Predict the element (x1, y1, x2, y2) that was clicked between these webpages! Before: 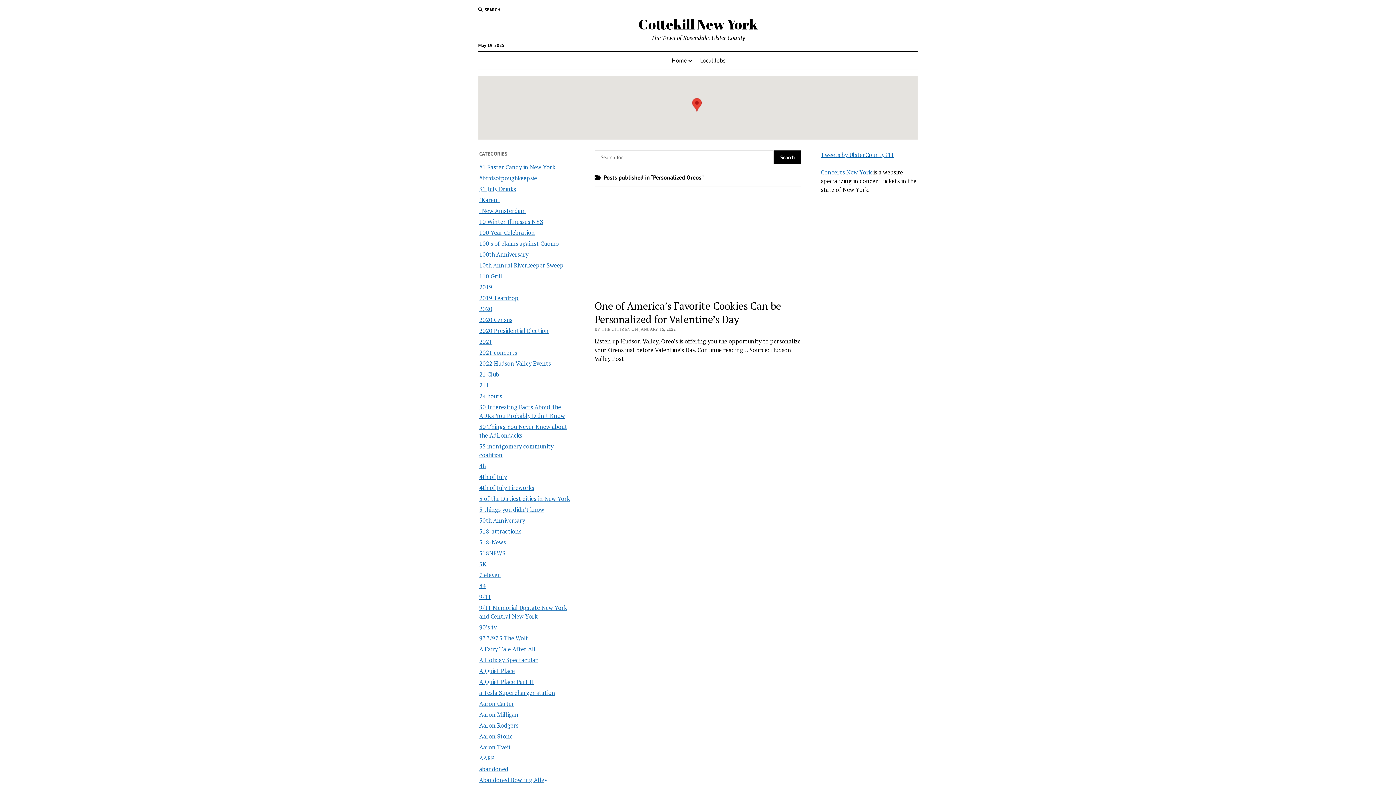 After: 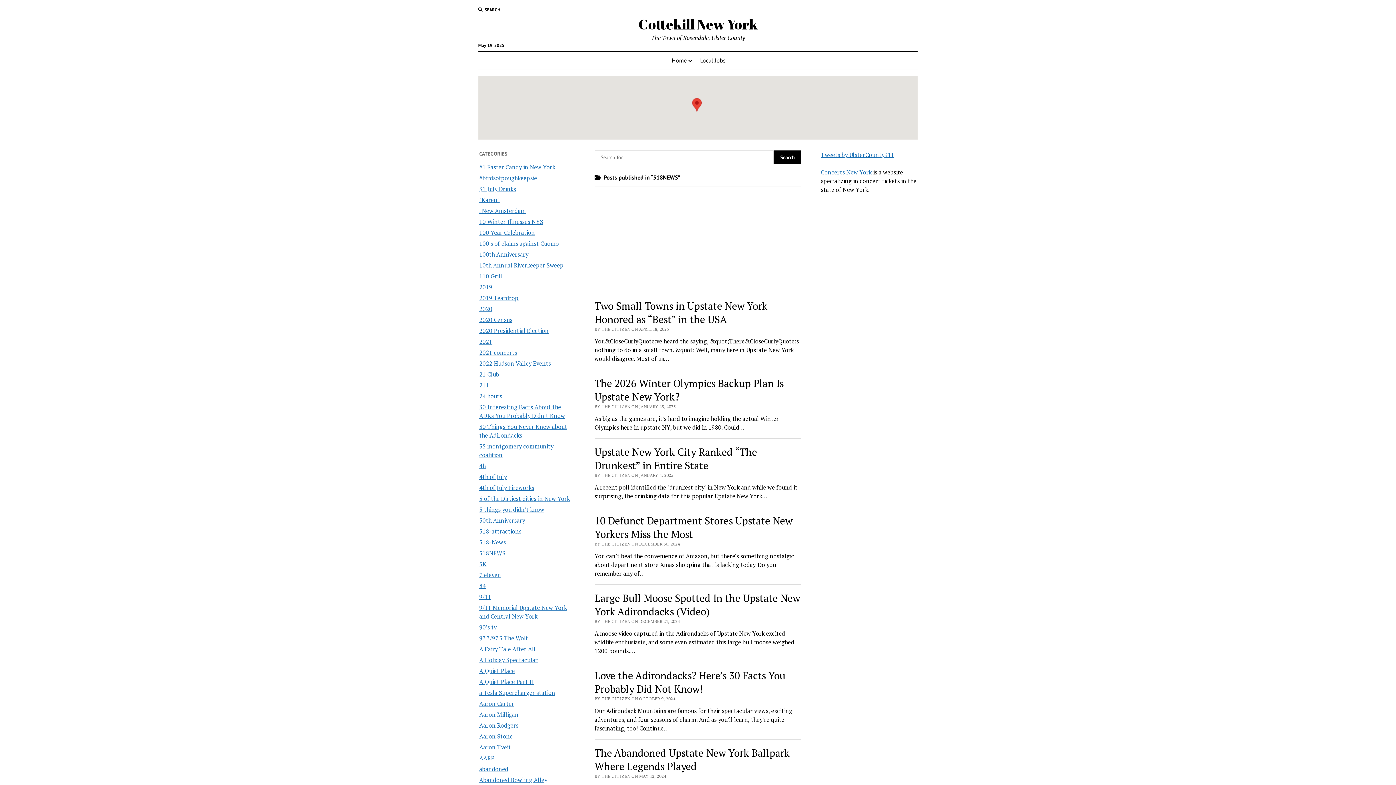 Action: label: 518NEWS bbox: (479, 549, 505, 557)